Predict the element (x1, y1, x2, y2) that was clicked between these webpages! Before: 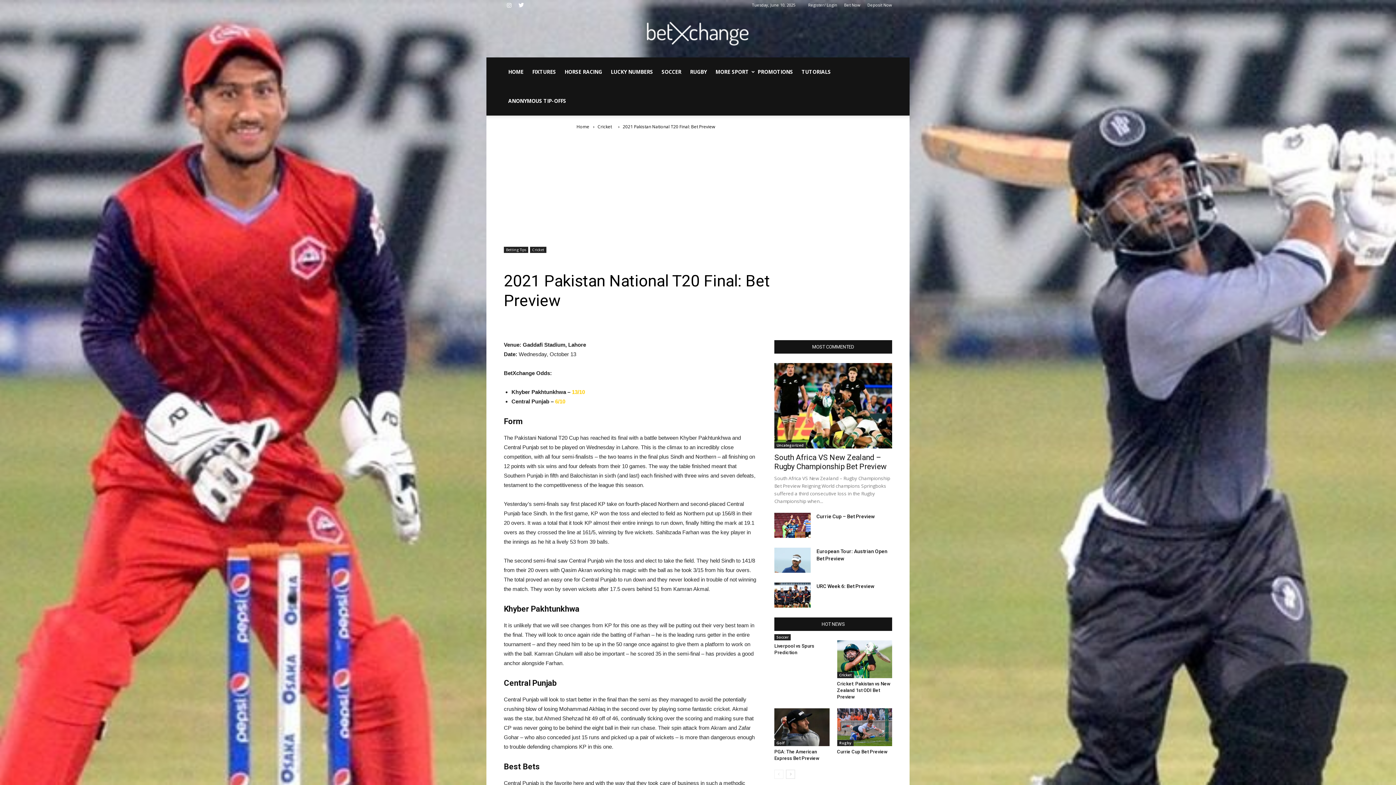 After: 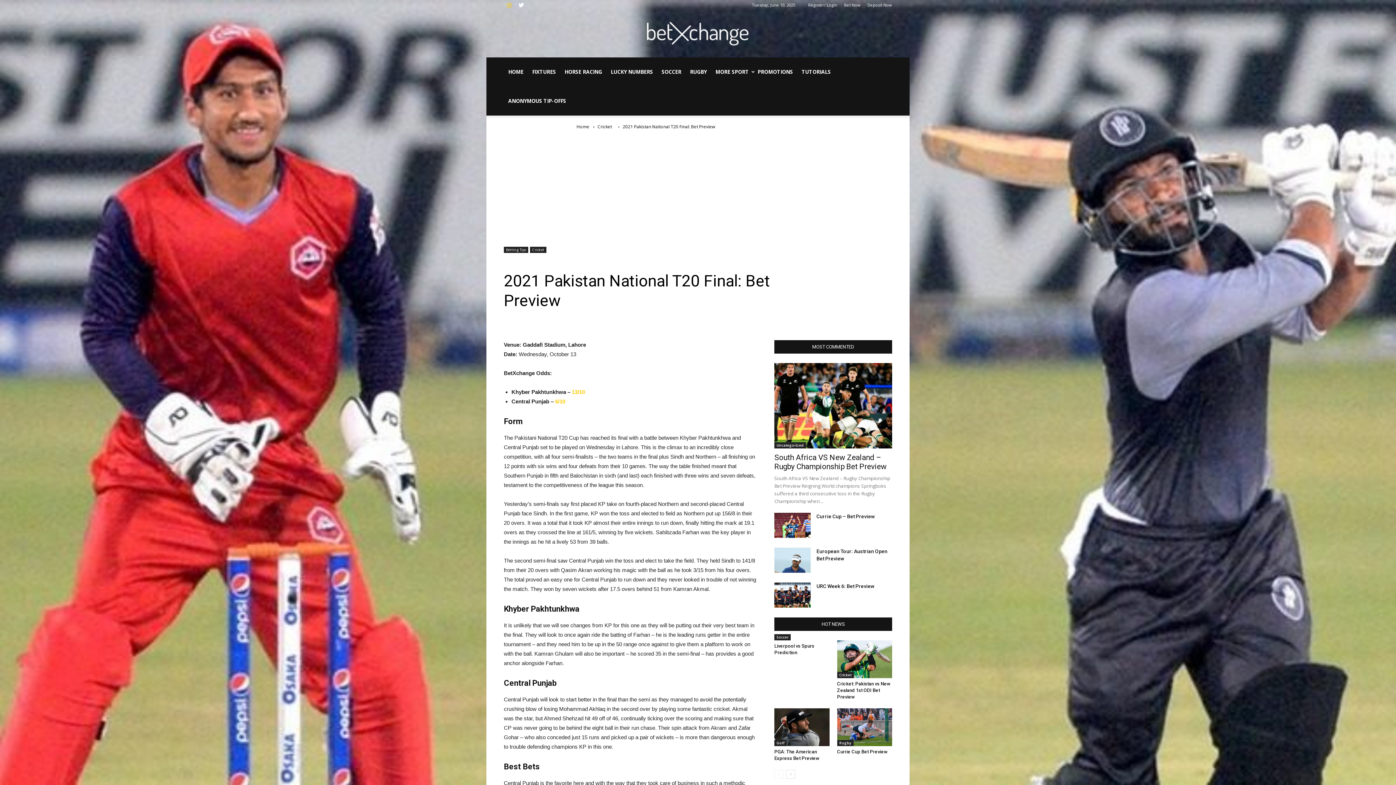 Action: bbox: (504, 0, 514, 10)